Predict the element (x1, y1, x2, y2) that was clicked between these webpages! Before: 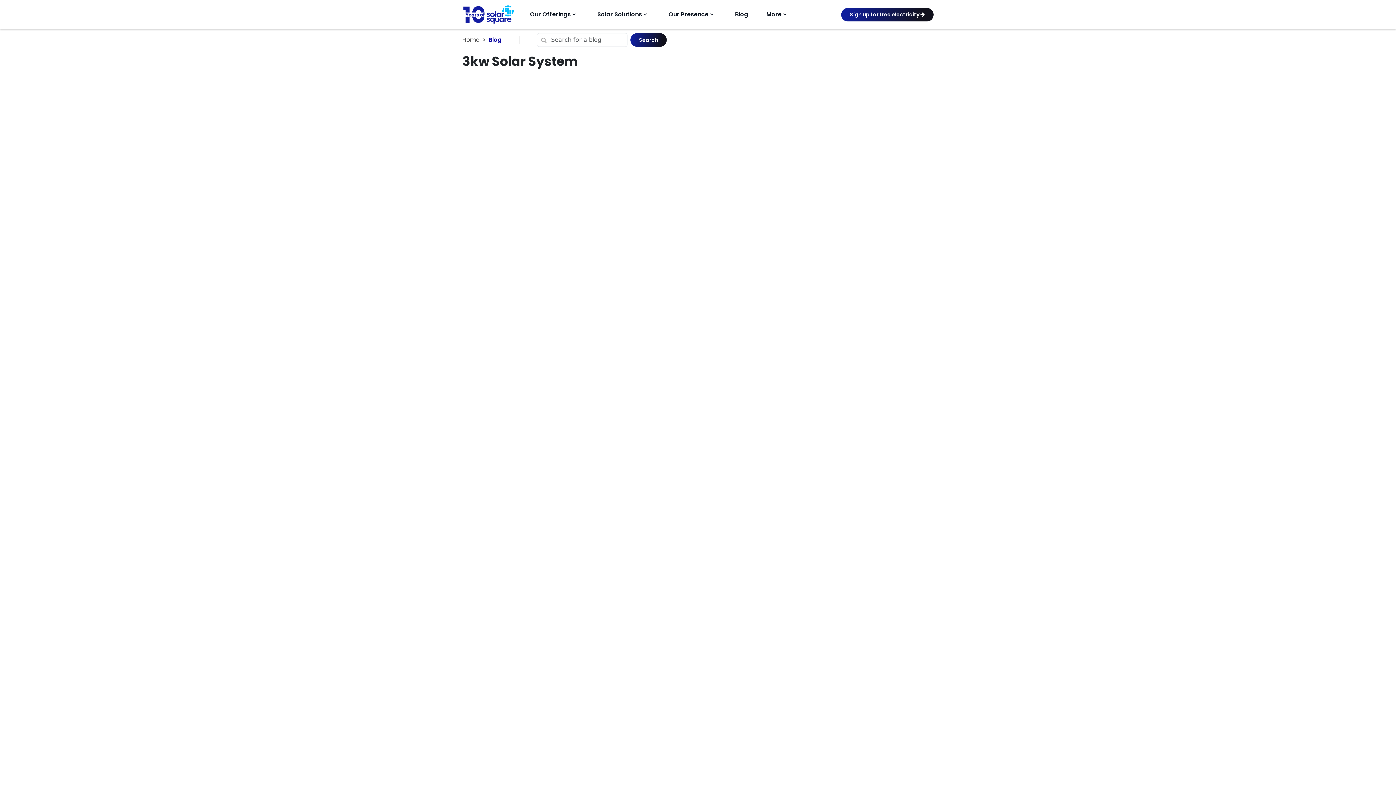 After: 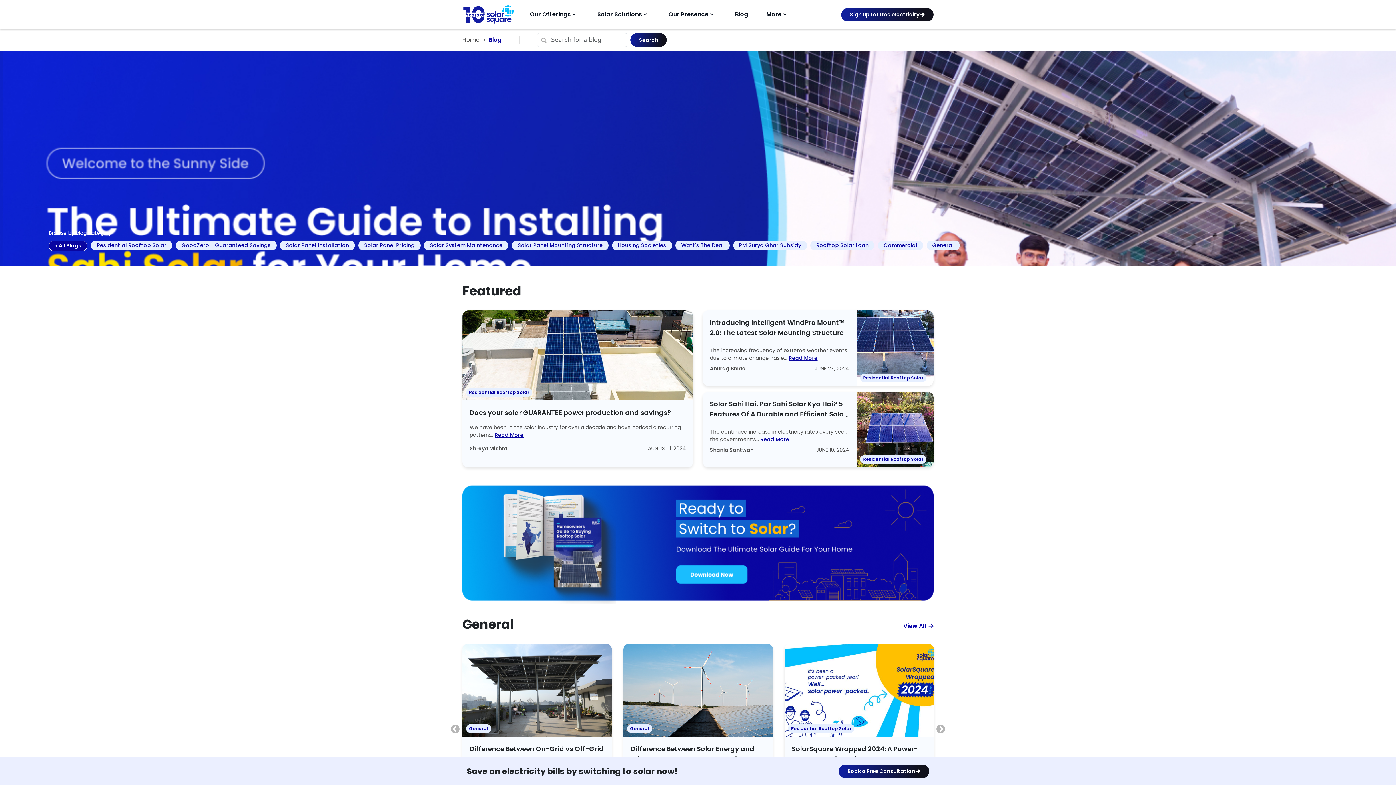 Action: bbox: (462, 3, 514, 25)